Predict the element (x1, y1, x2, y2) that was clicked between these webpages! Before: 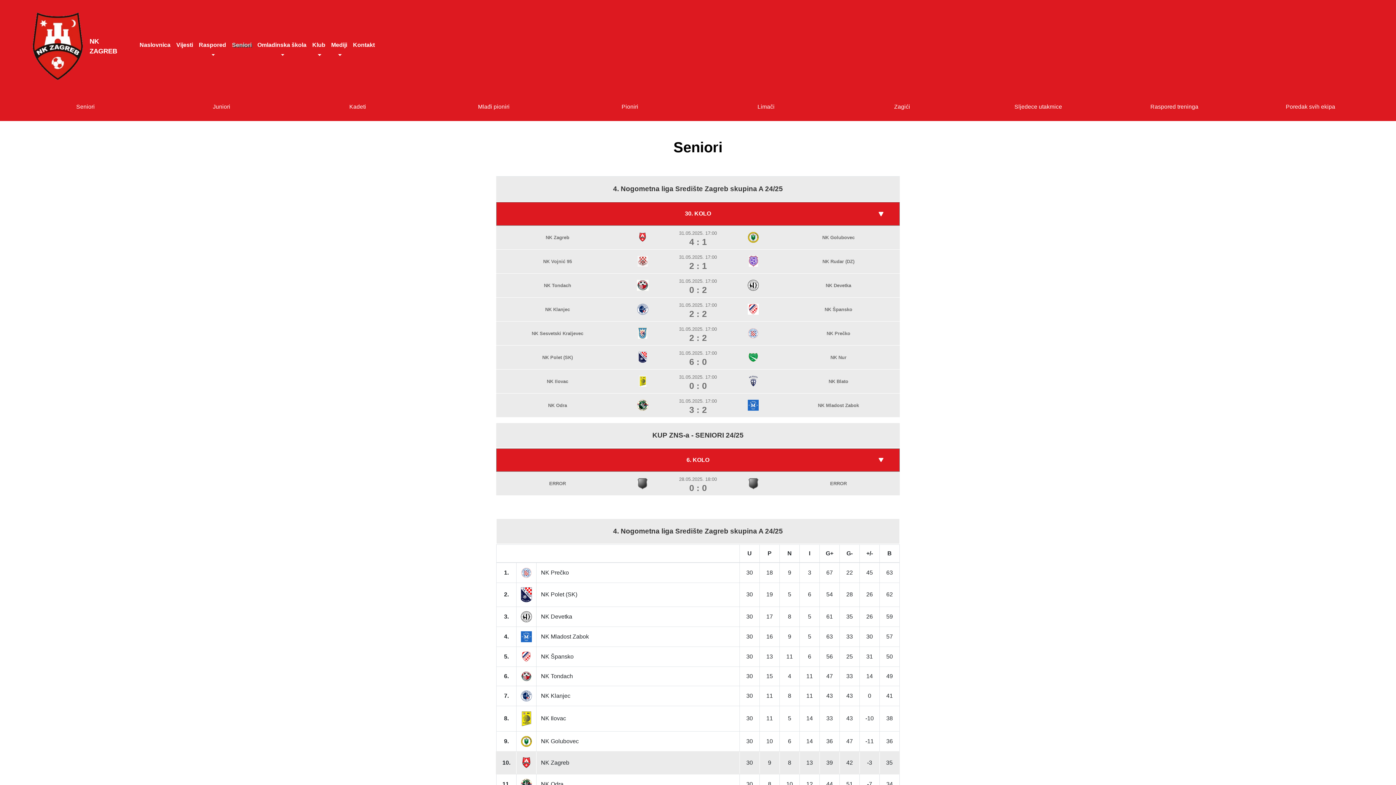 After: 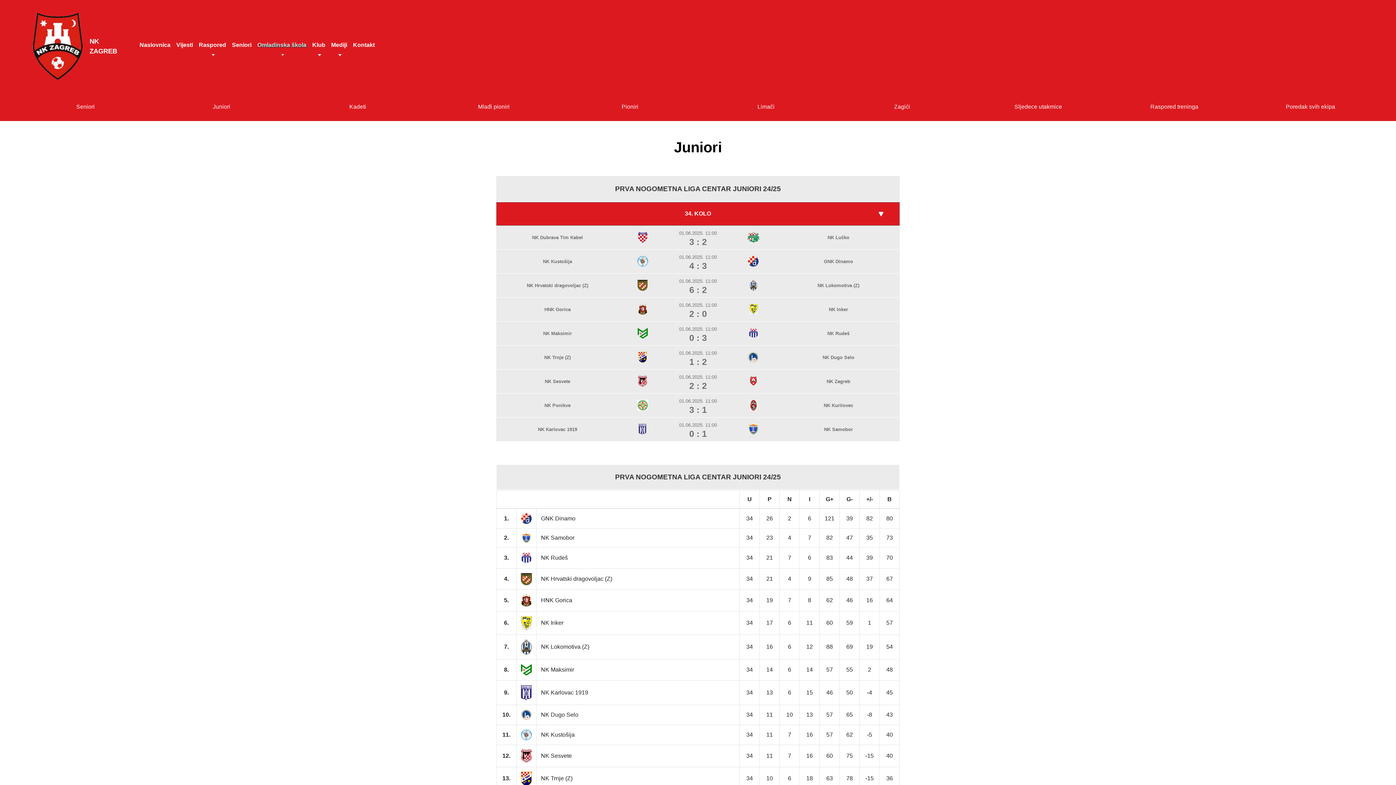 Action: bbox: (159, 99, 283, 113) label: Juniori